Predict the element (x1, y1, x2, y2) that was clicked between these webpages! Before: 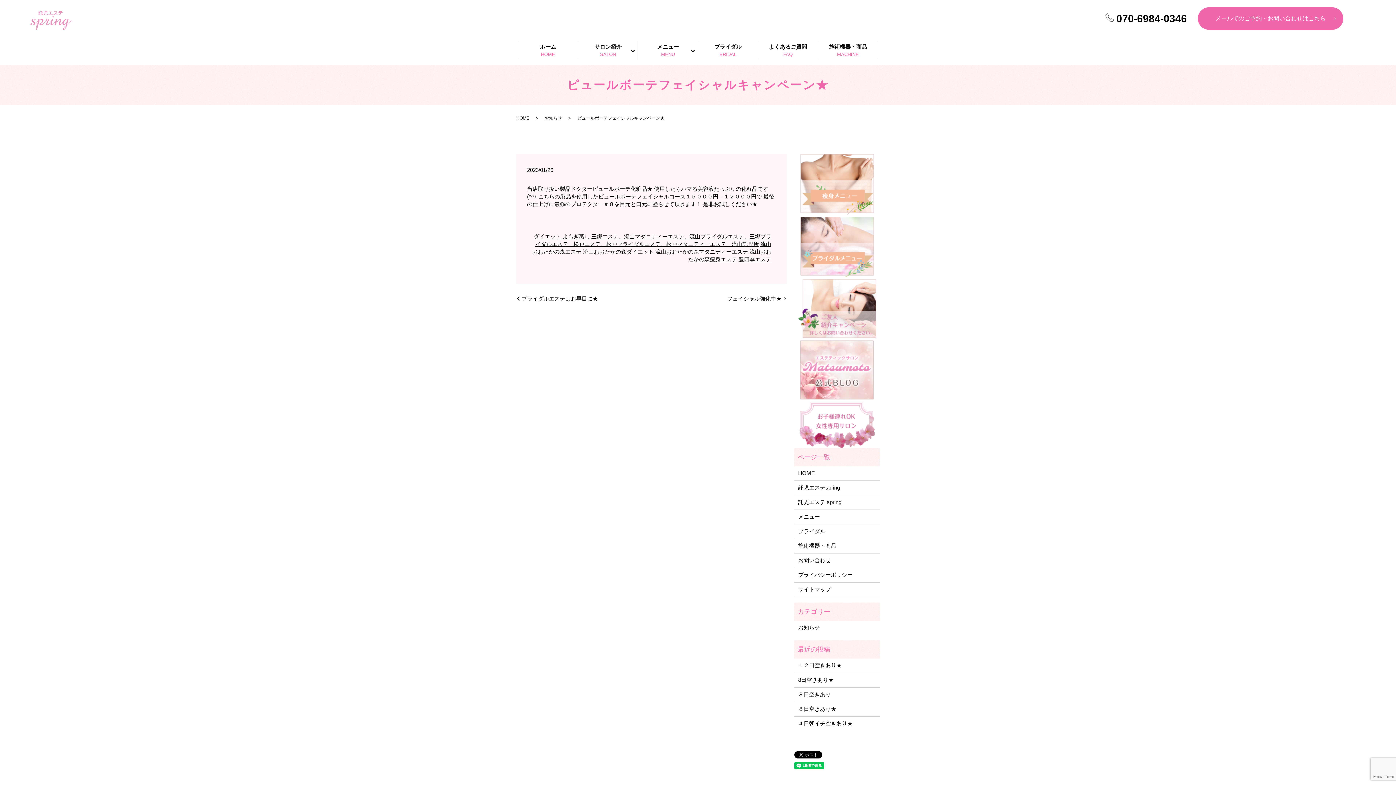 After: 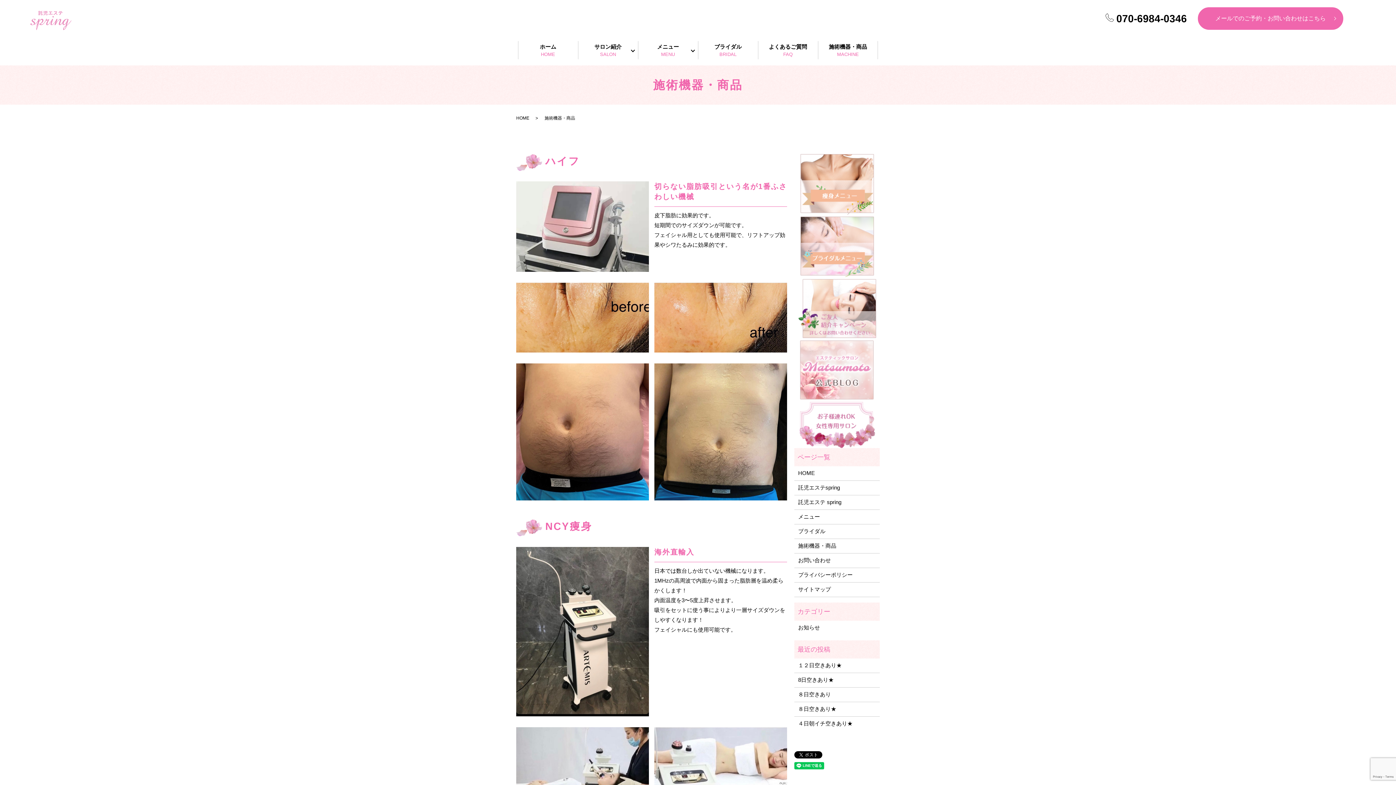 Action: label: 施術機器・商品 bbox: (798, 541, 876, 550)